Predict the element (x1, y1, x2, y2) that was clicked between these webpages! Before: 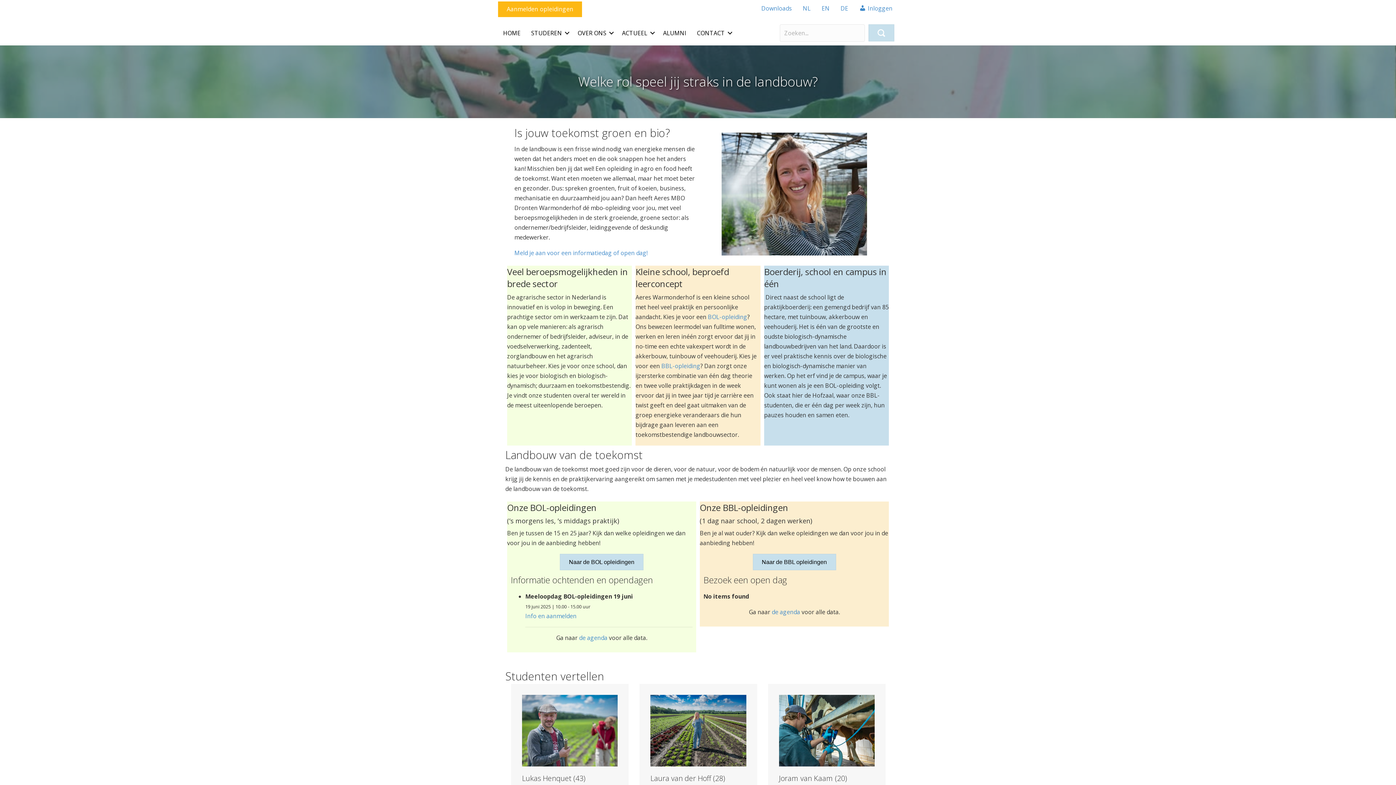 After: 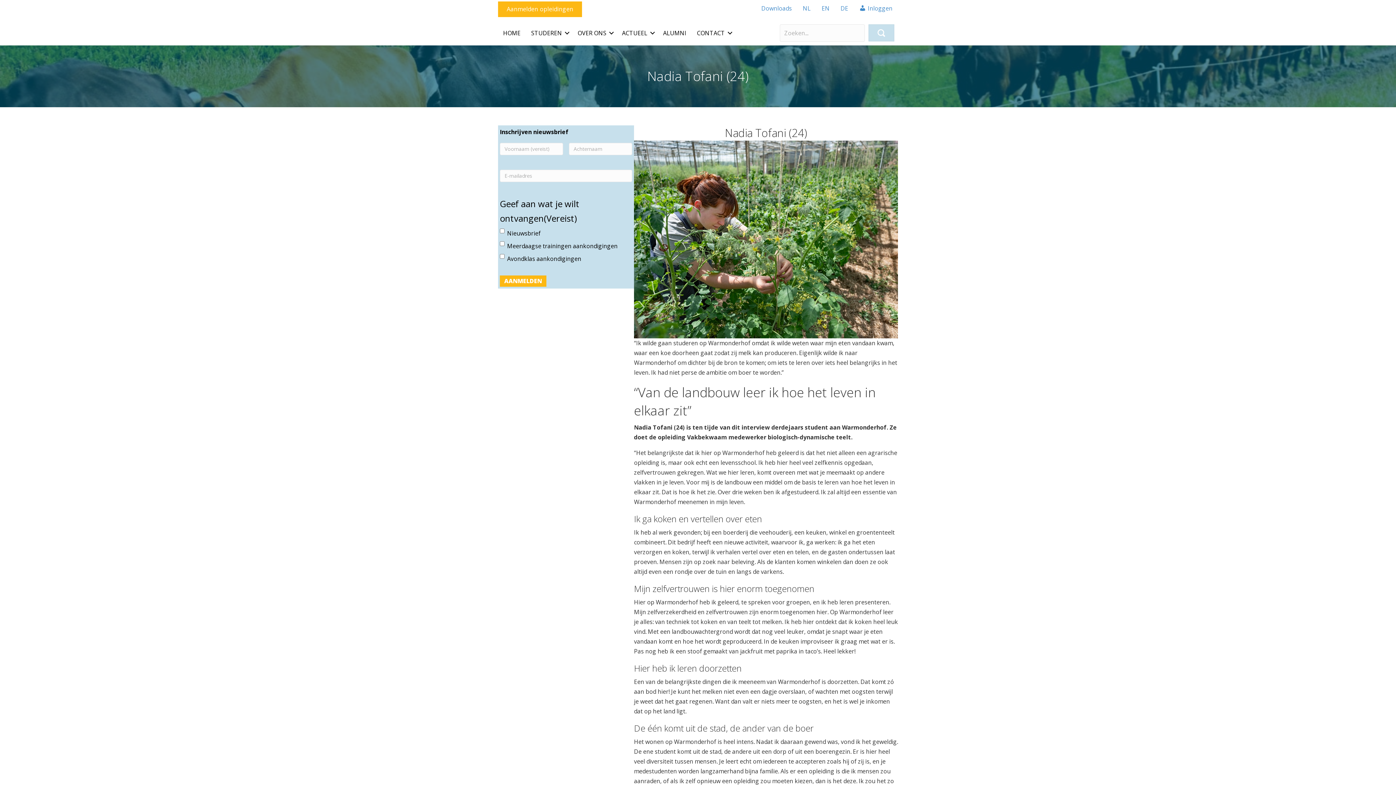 Action: bbox: (779, 695, 874, 766)